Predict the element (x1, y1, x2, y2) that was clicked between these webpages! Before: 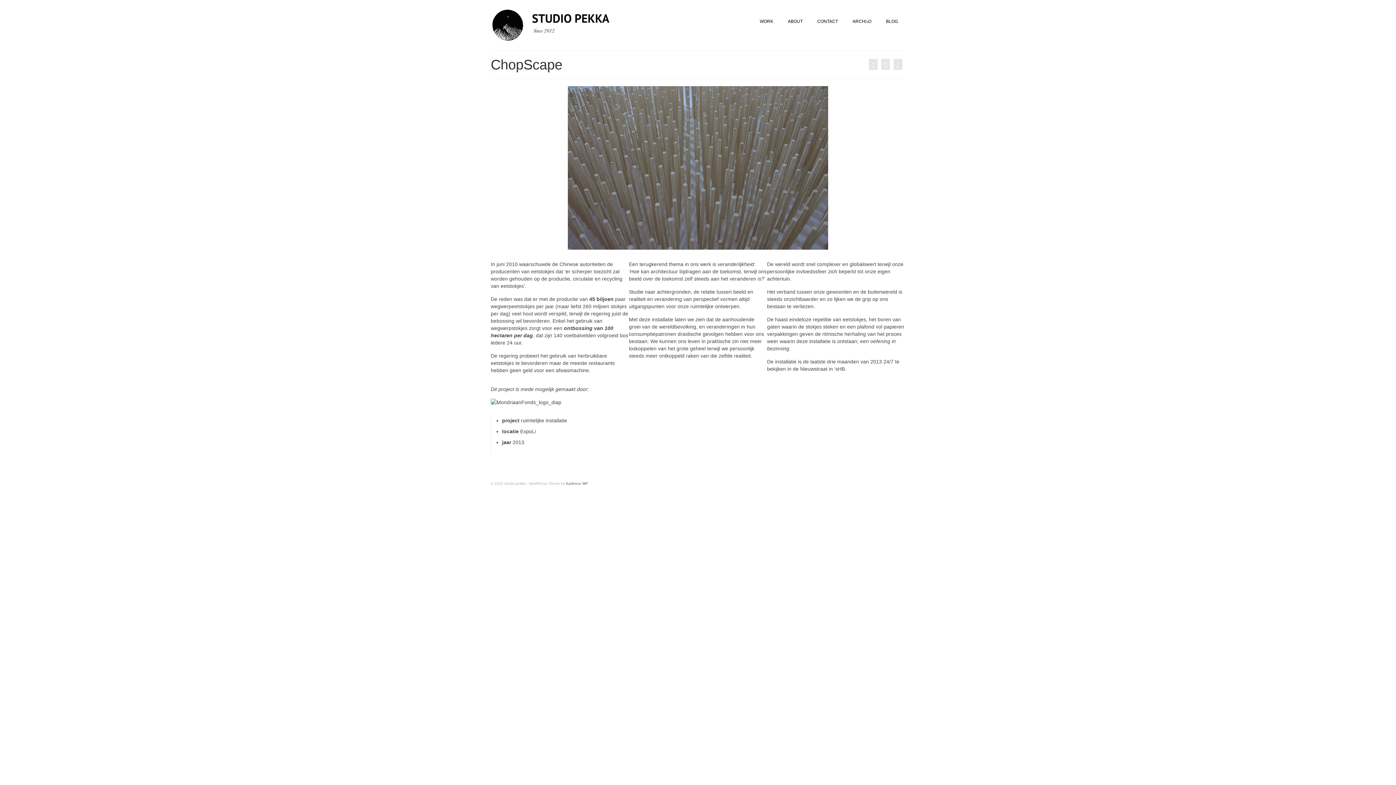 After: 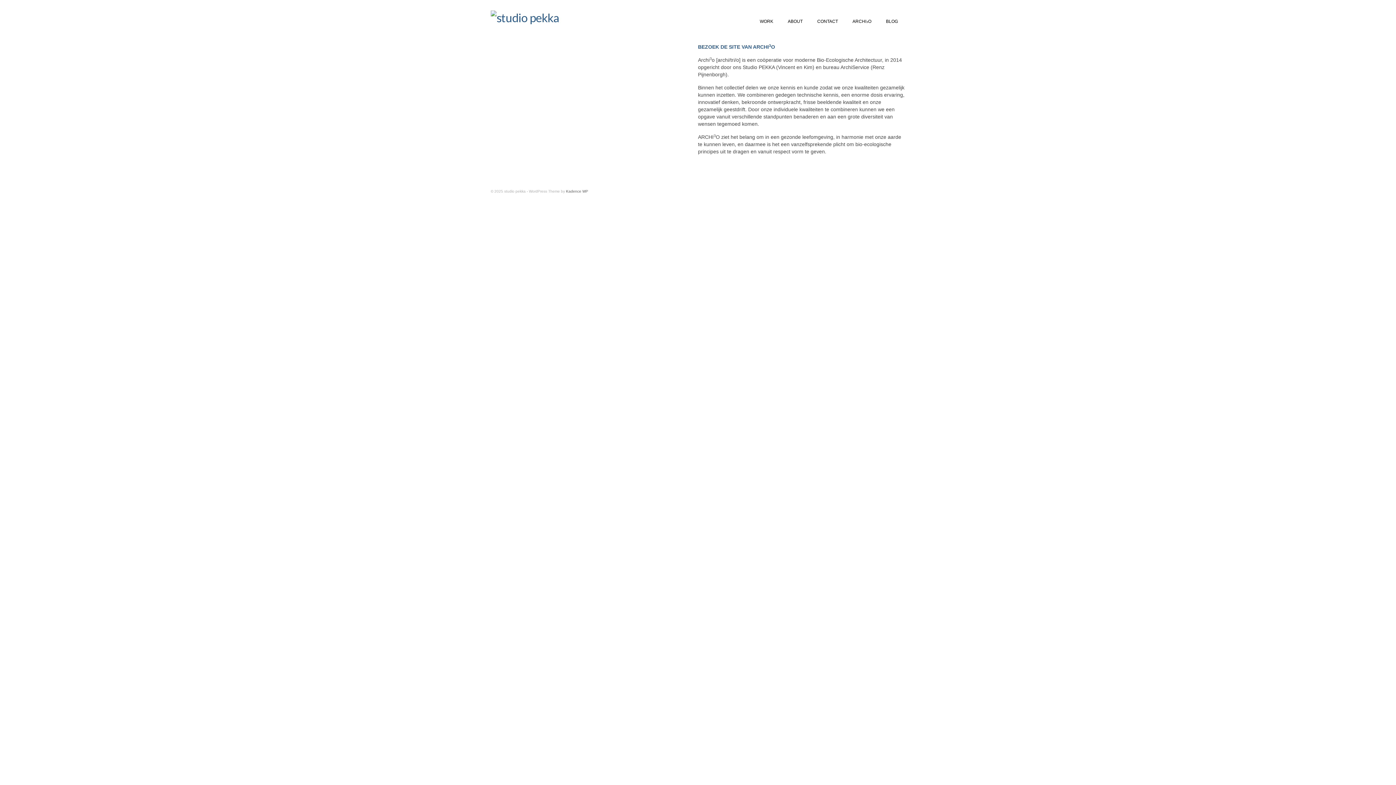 Action: bbox: (845, 14, 878, 28) label: ARCHI₃O